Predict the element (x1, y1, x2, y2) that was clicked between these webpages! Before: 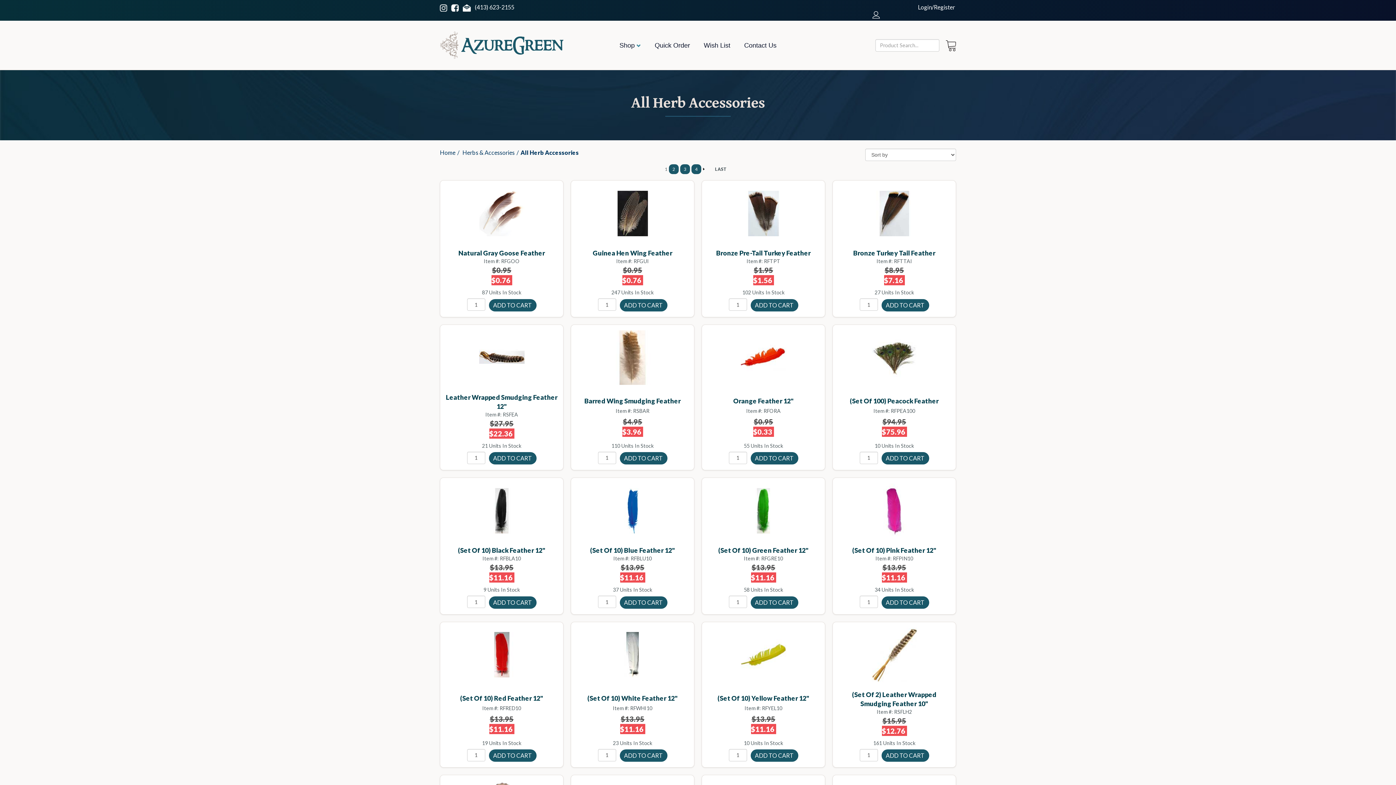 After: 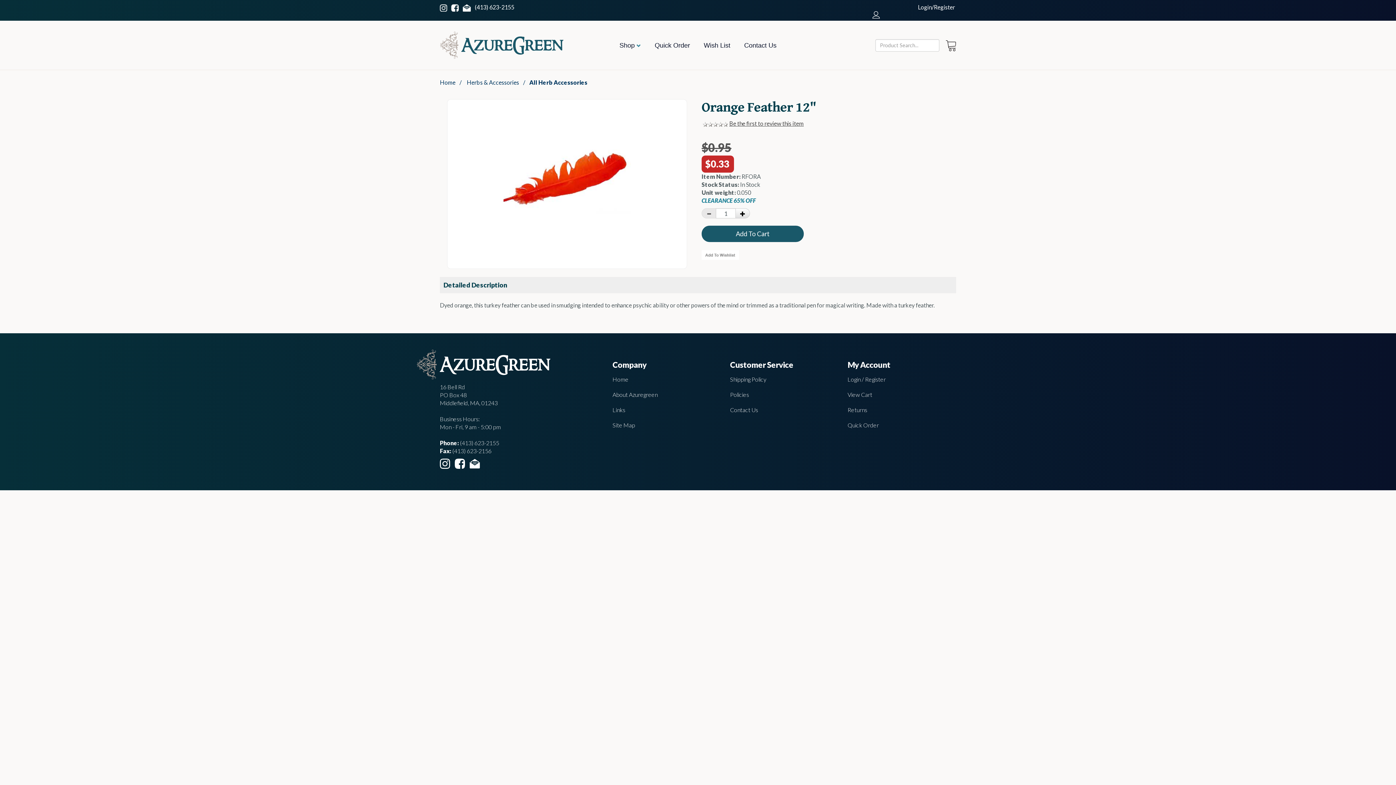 Action: bbox: (707, 330, 819, 385)